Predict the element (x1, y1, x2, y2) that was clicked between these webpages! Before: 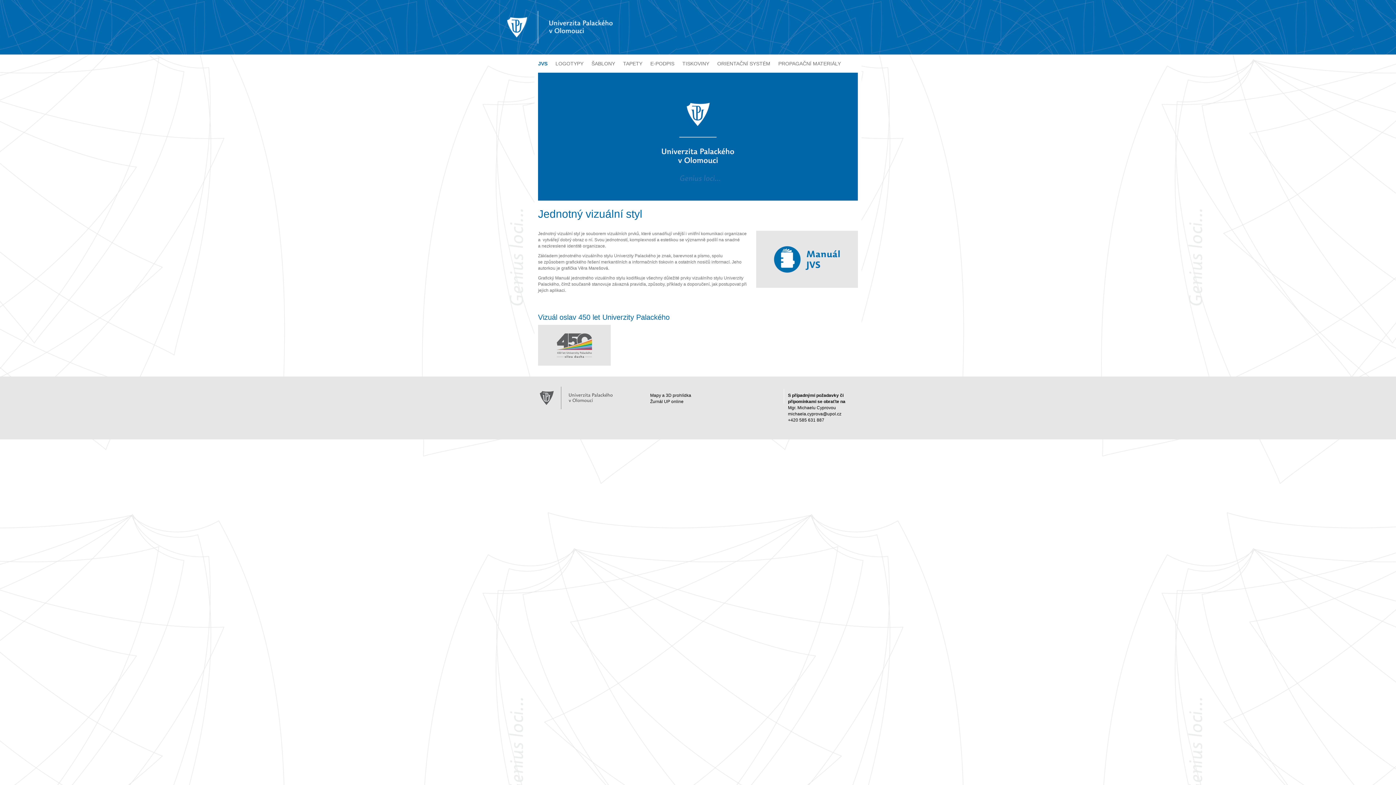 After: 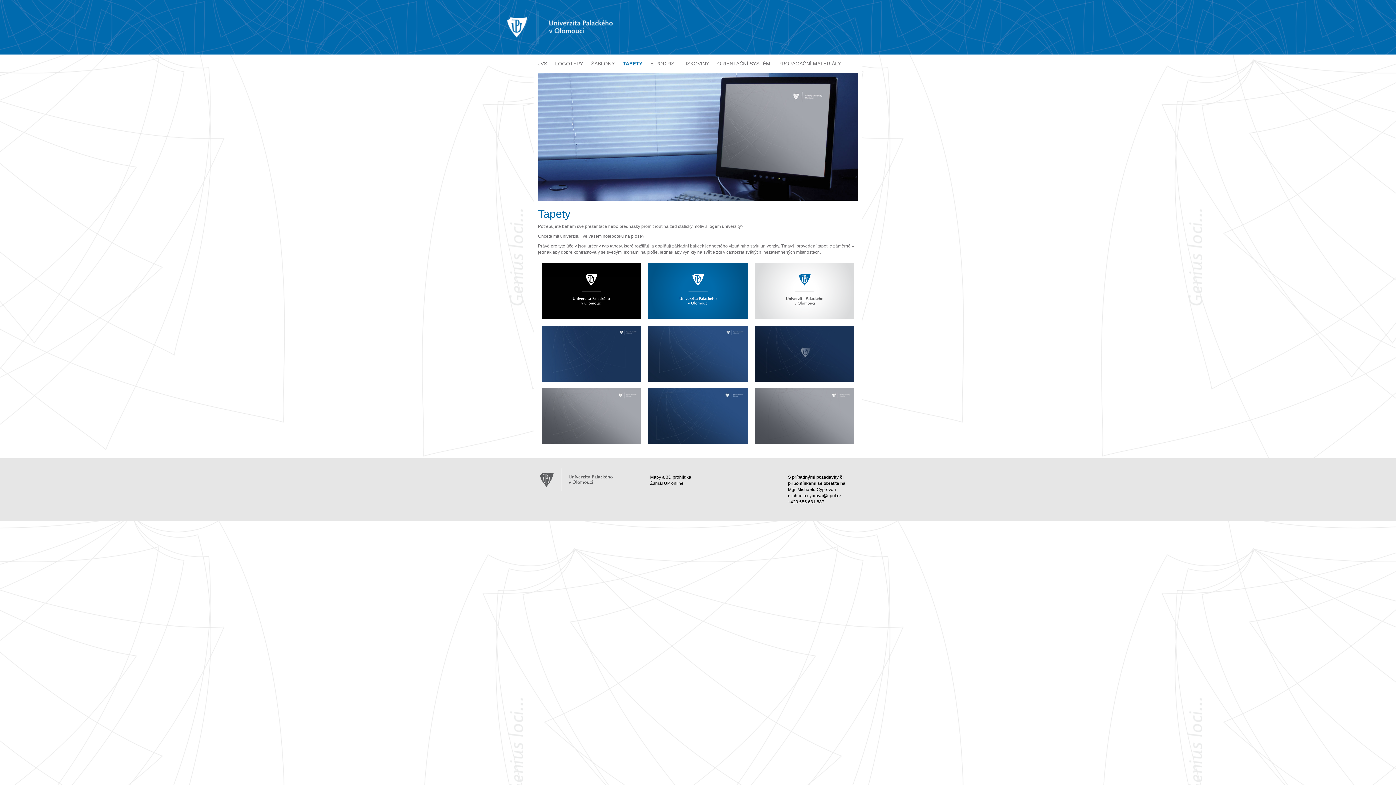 Action: bbox: (619, 54, 646, 72) label: TAPETY